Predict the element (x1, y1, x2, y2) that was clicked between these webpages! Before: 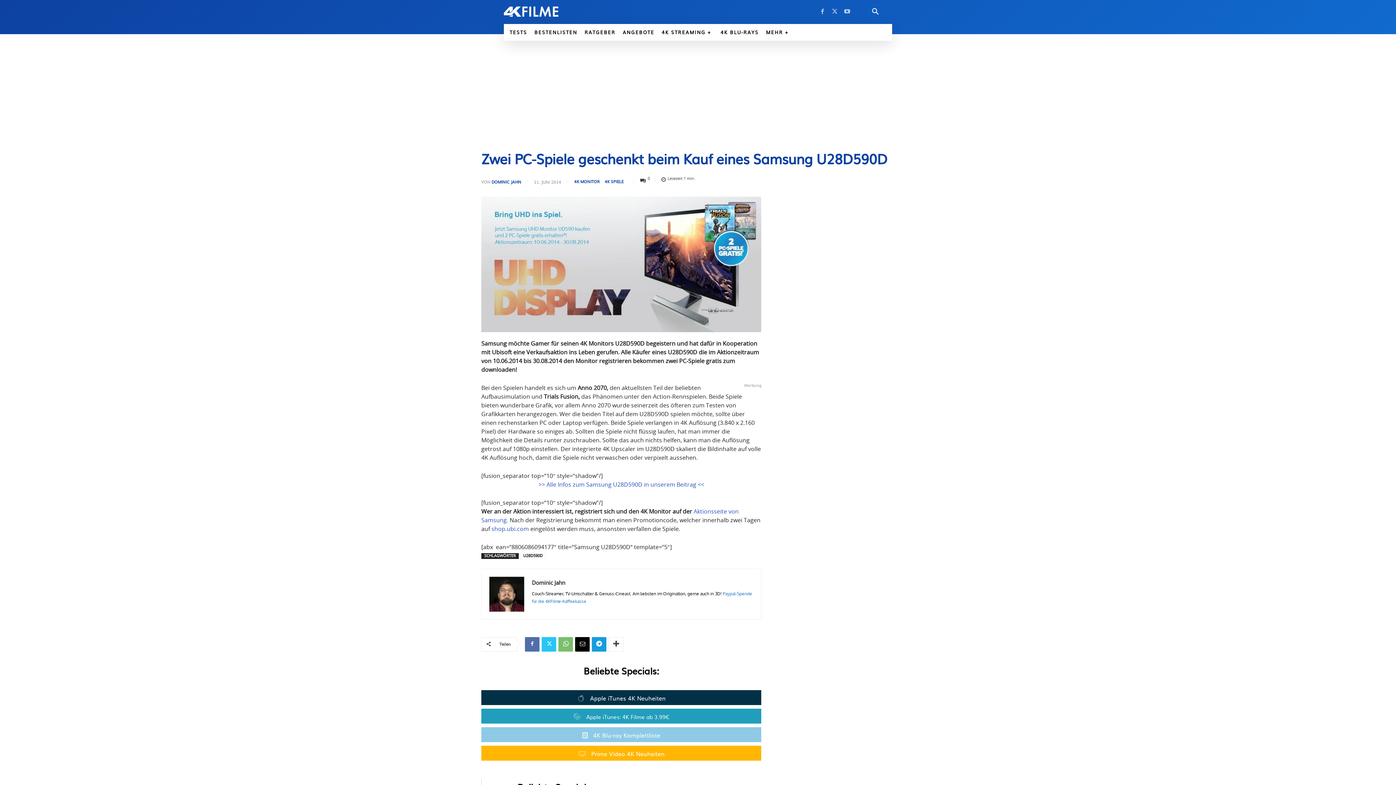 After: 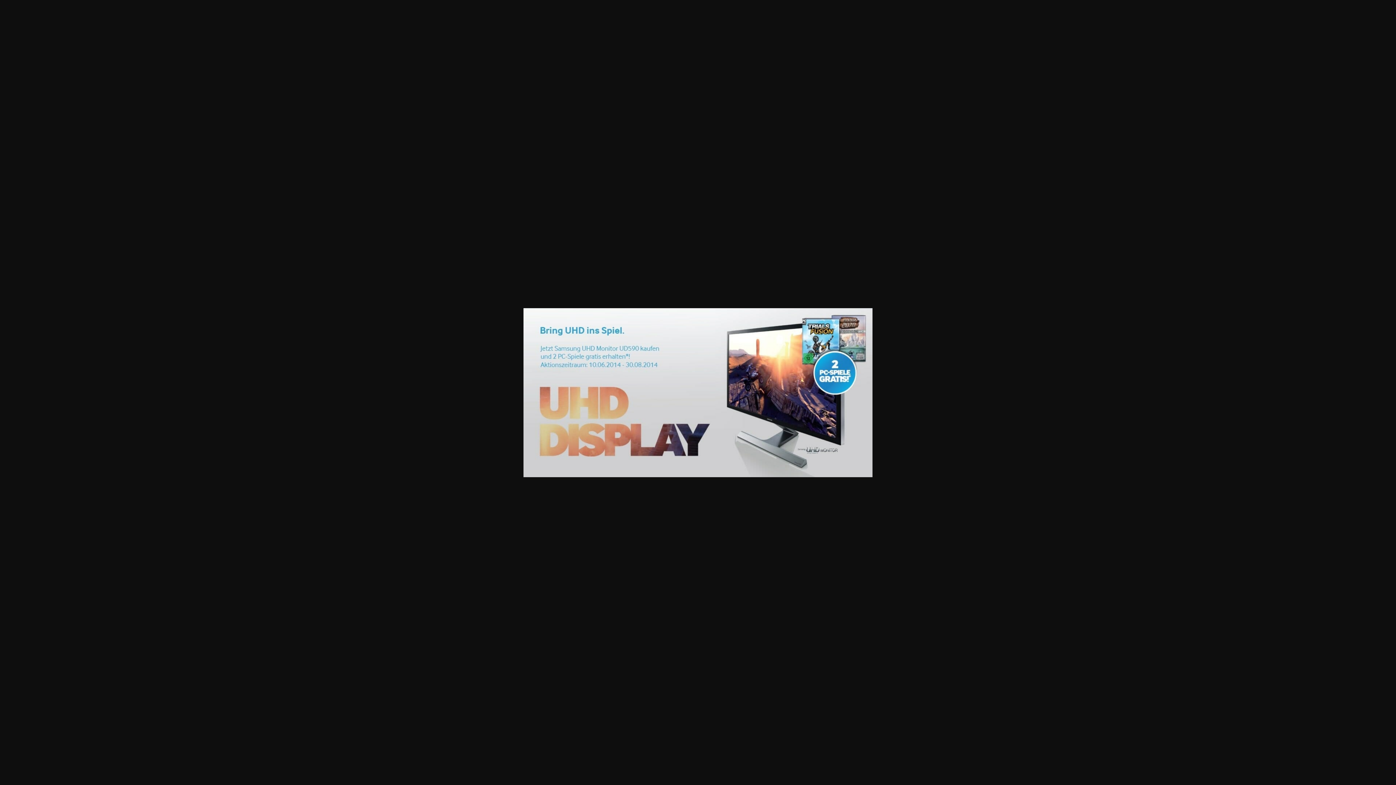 Action: bbox: (481, 196, 761, 332)